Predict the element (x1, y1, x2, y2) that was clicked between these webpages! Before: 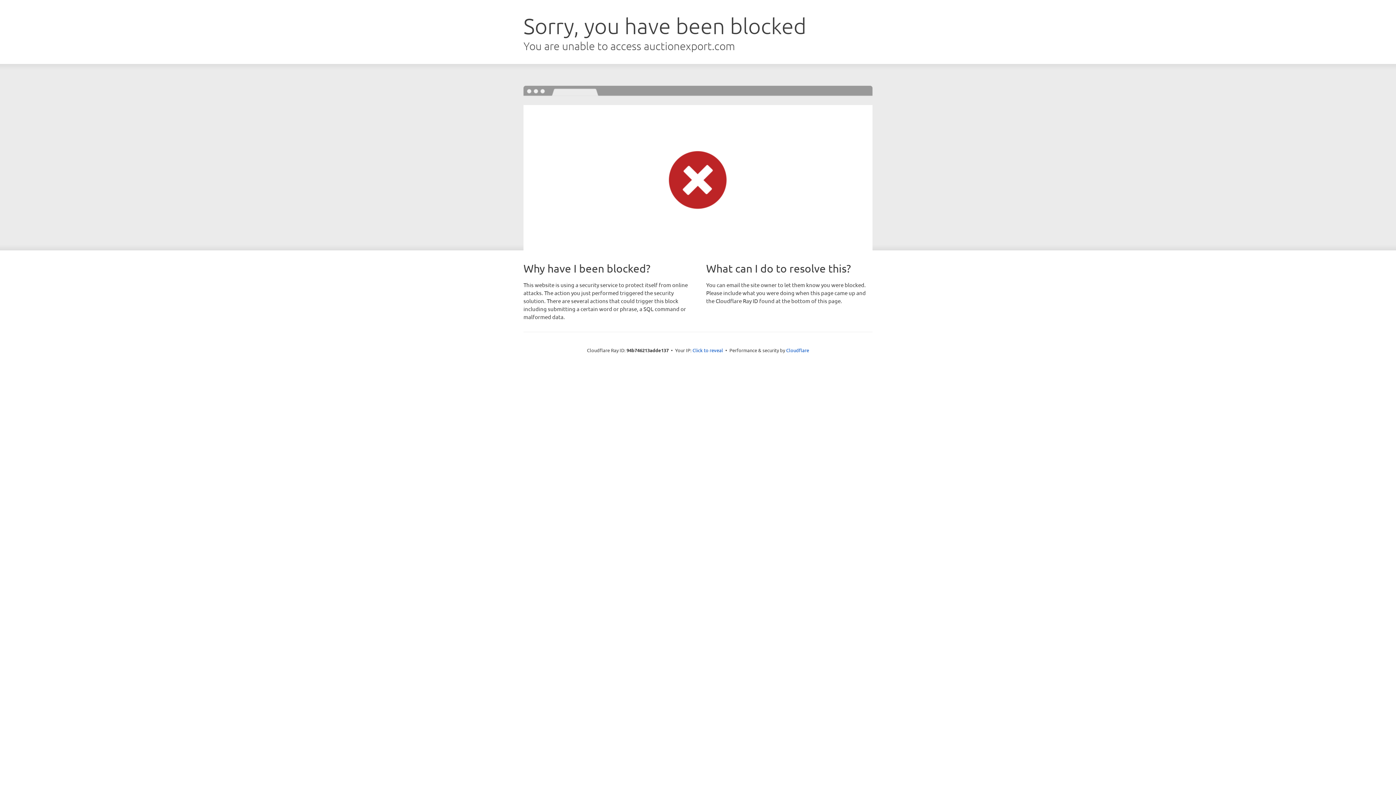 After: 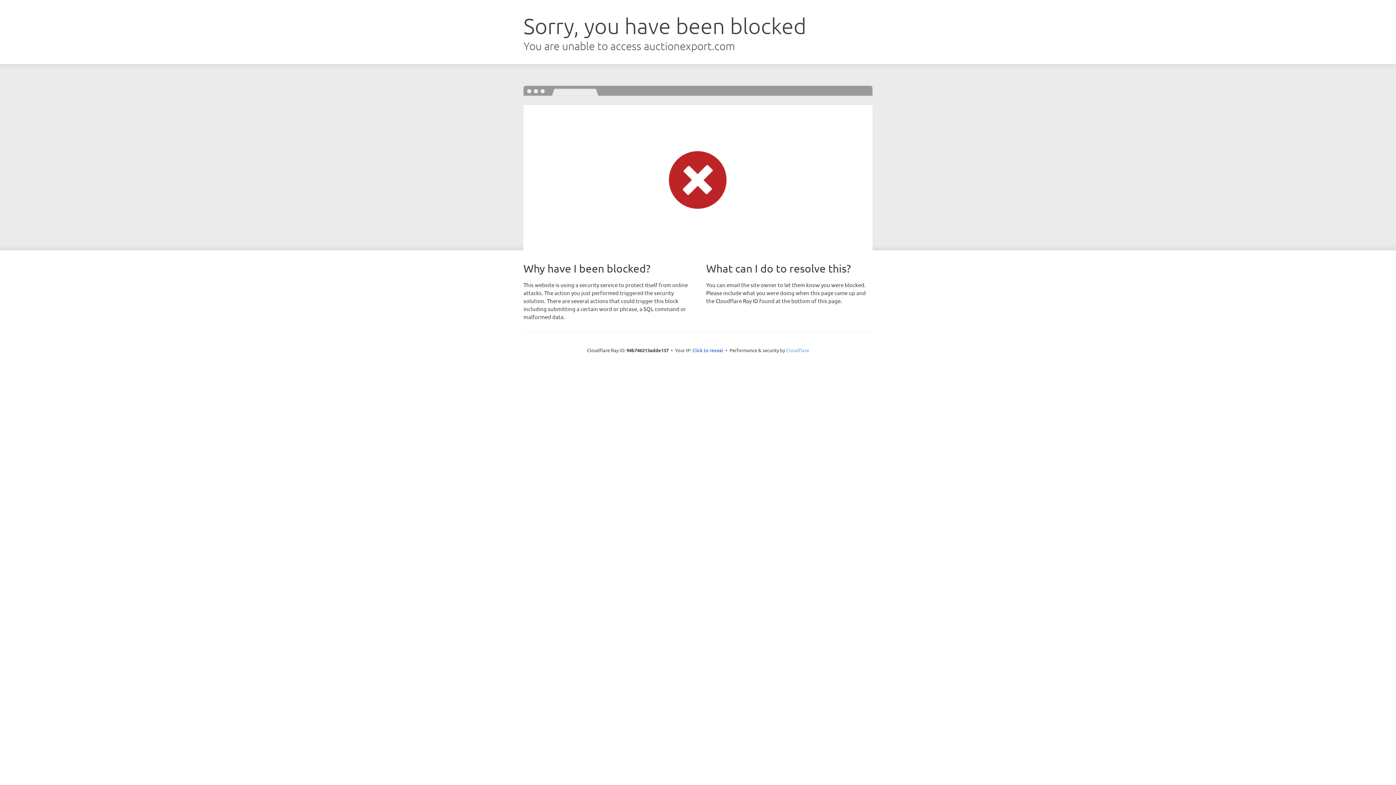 Action: bbox: (786, 347, 809, 353) label: Cloudflare